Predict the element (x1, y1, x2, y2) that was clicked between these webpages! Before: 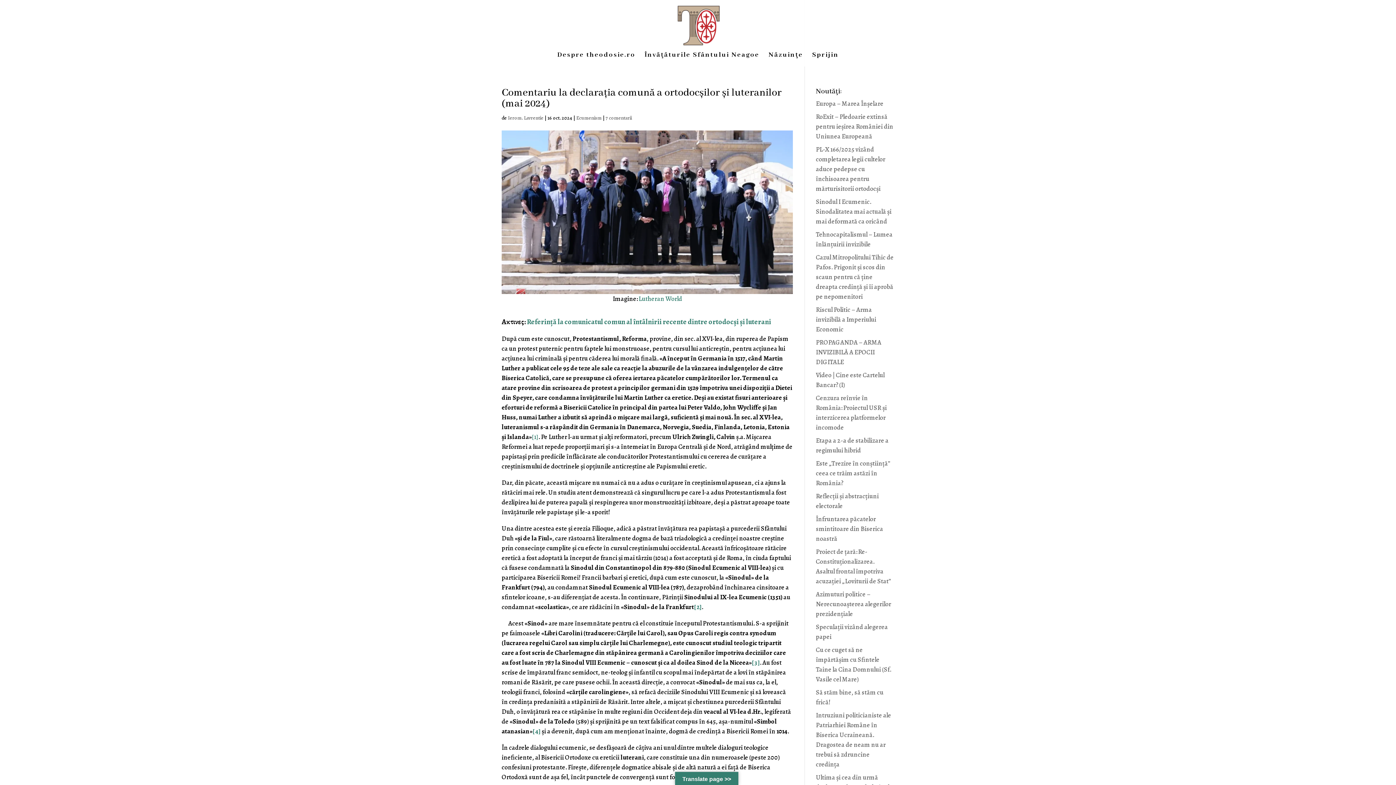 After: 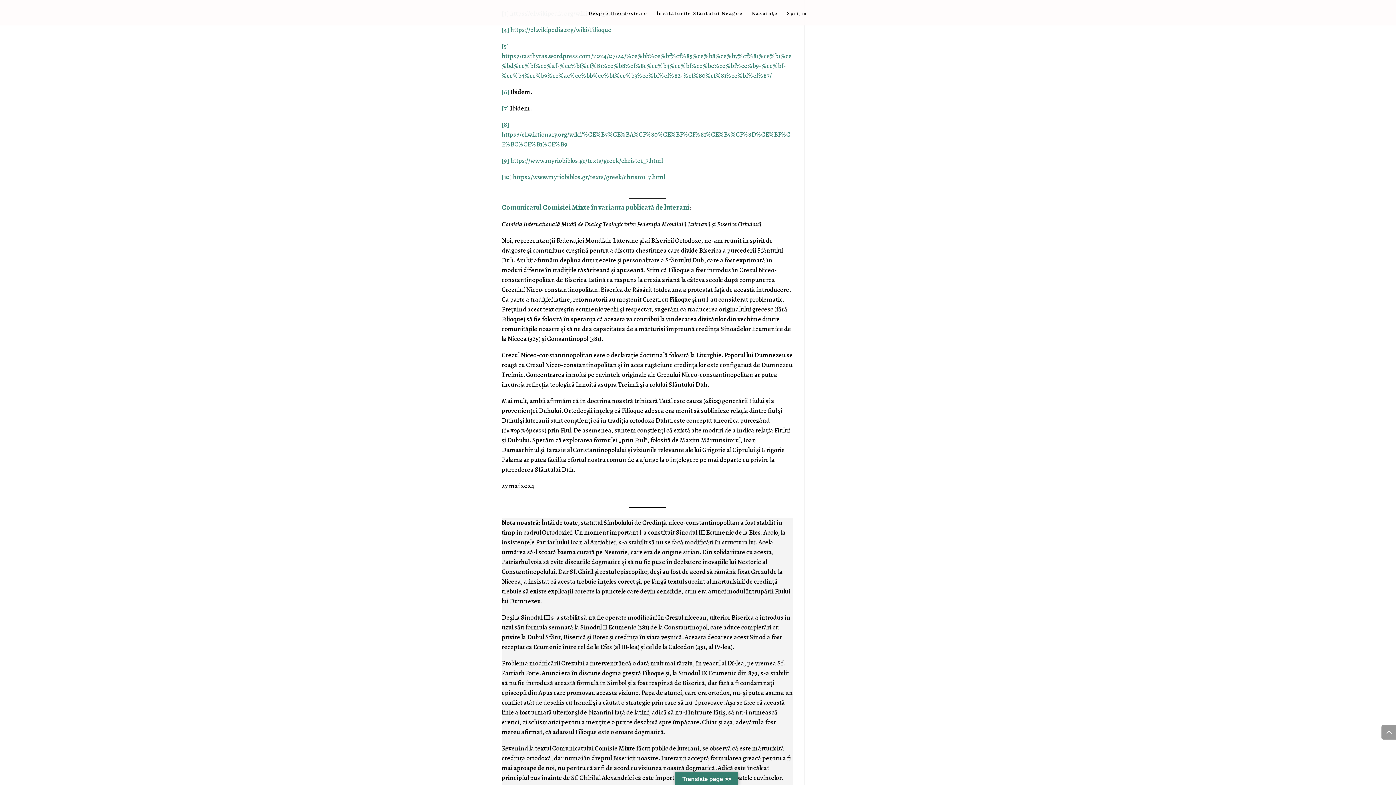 Action: label: [4] bbox: (532, 727, 540, 736)